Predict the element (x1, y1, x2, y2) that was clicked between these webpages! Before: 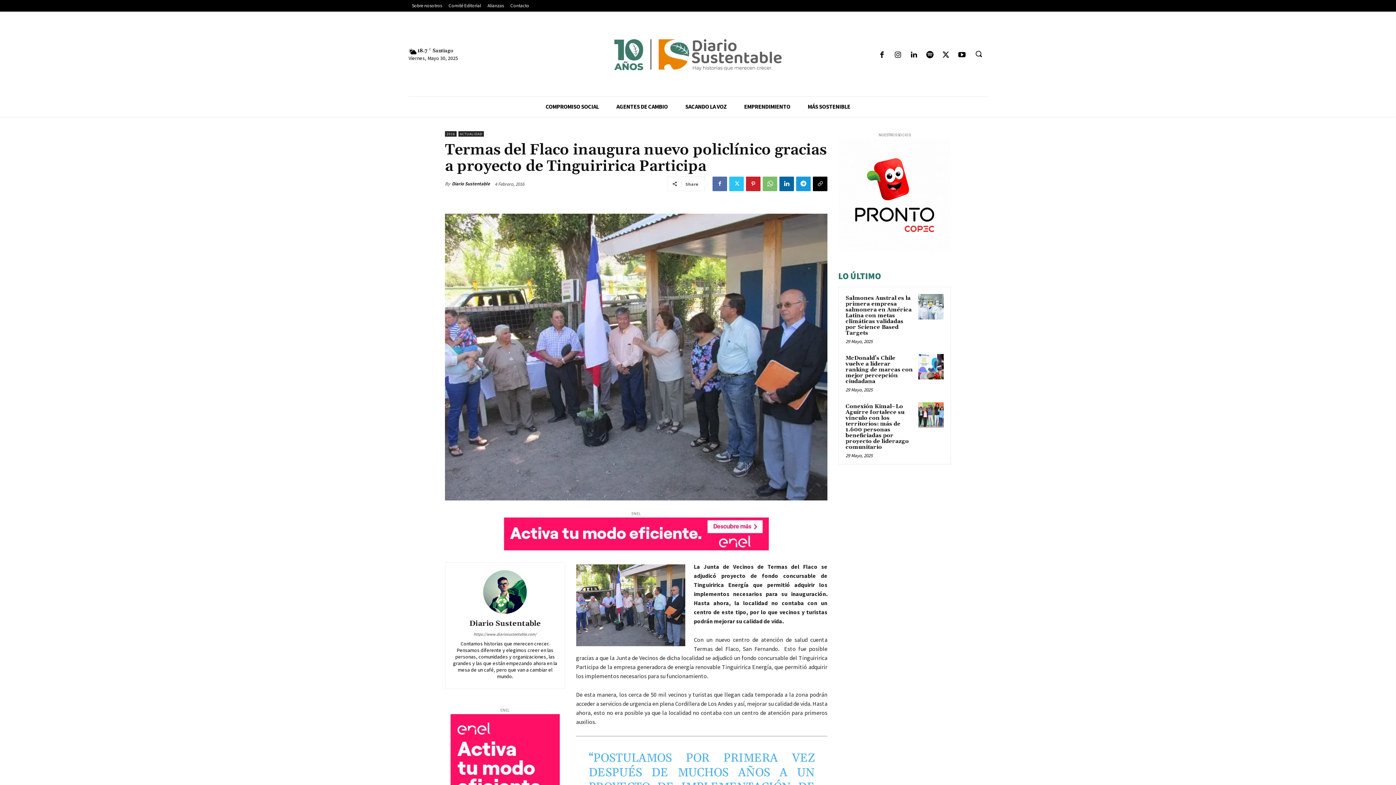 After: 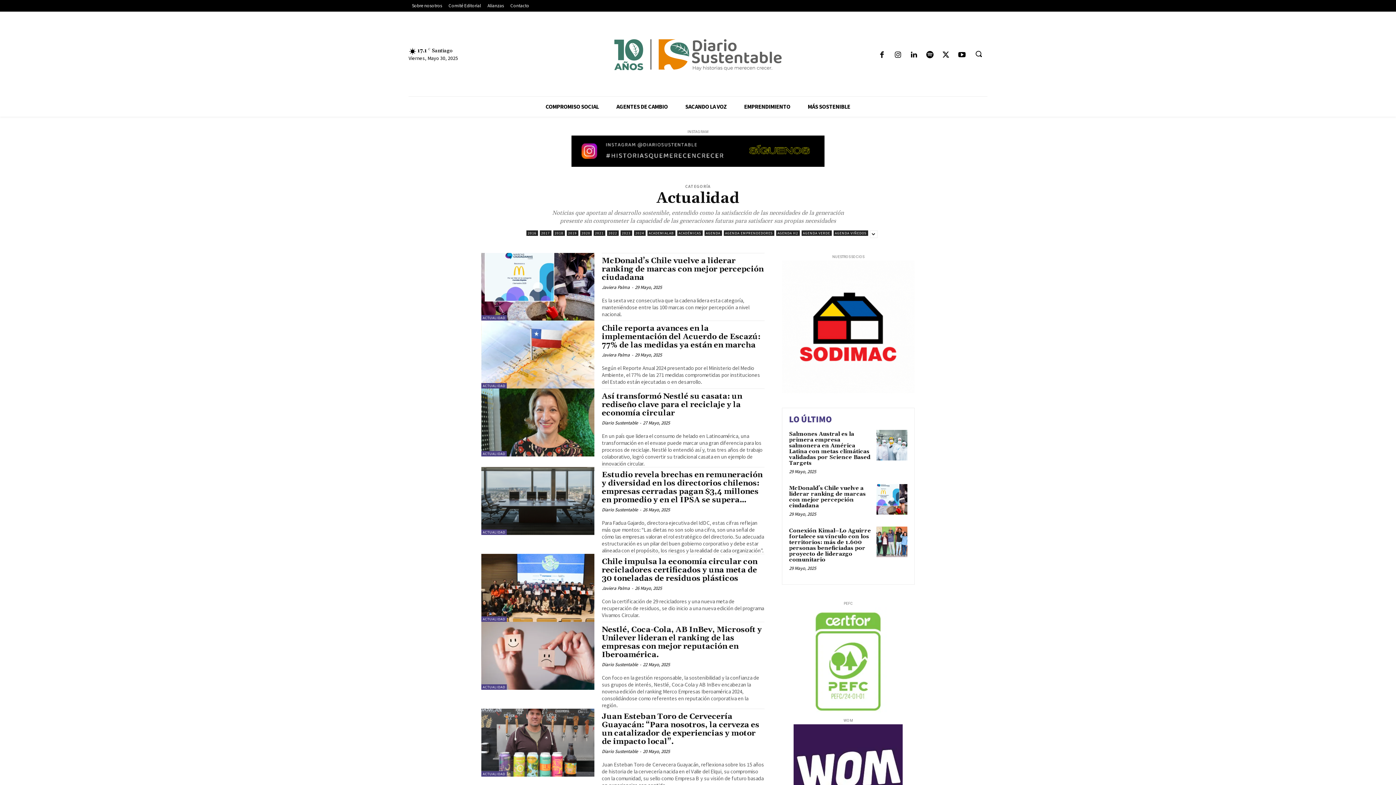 Action: label: ACTUALIDAD bbox: (458, 131, 484, 136)